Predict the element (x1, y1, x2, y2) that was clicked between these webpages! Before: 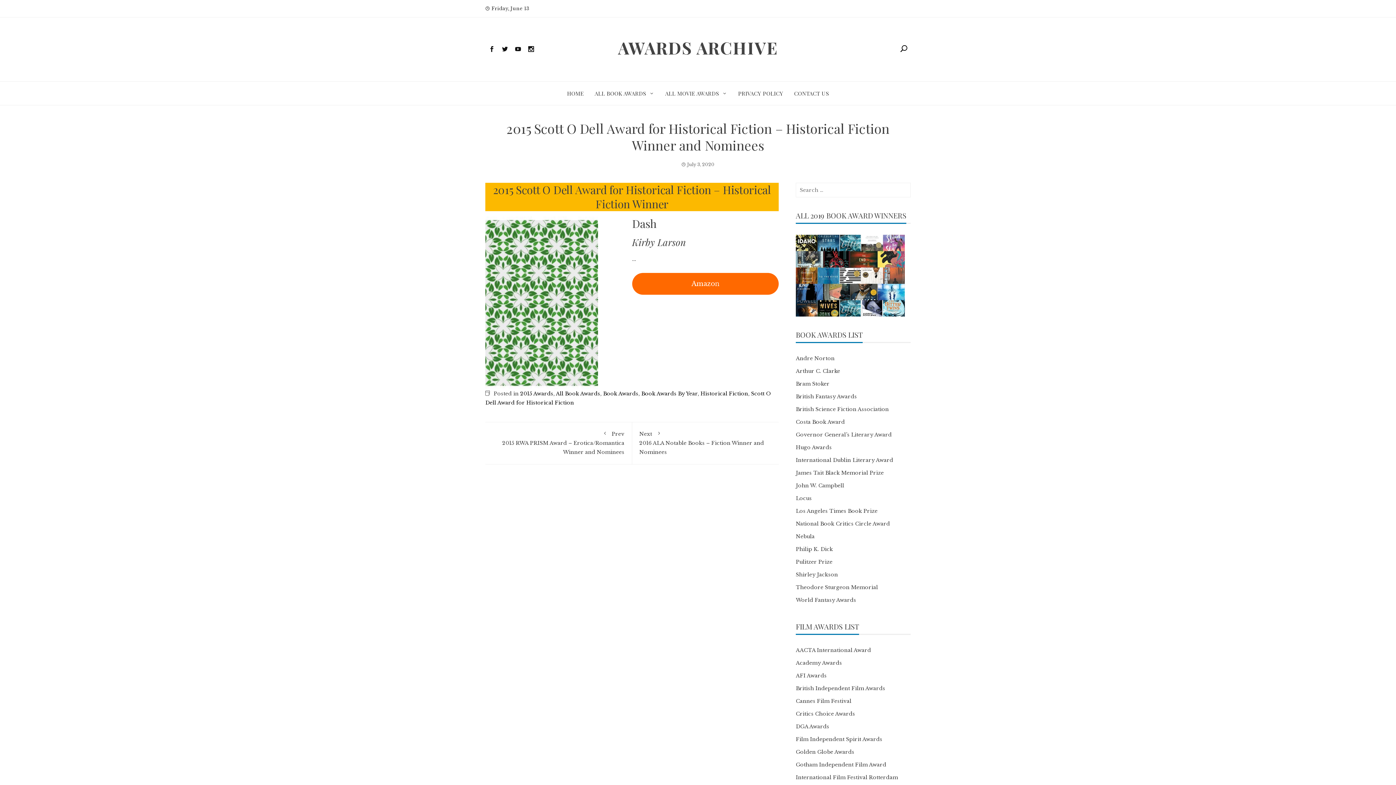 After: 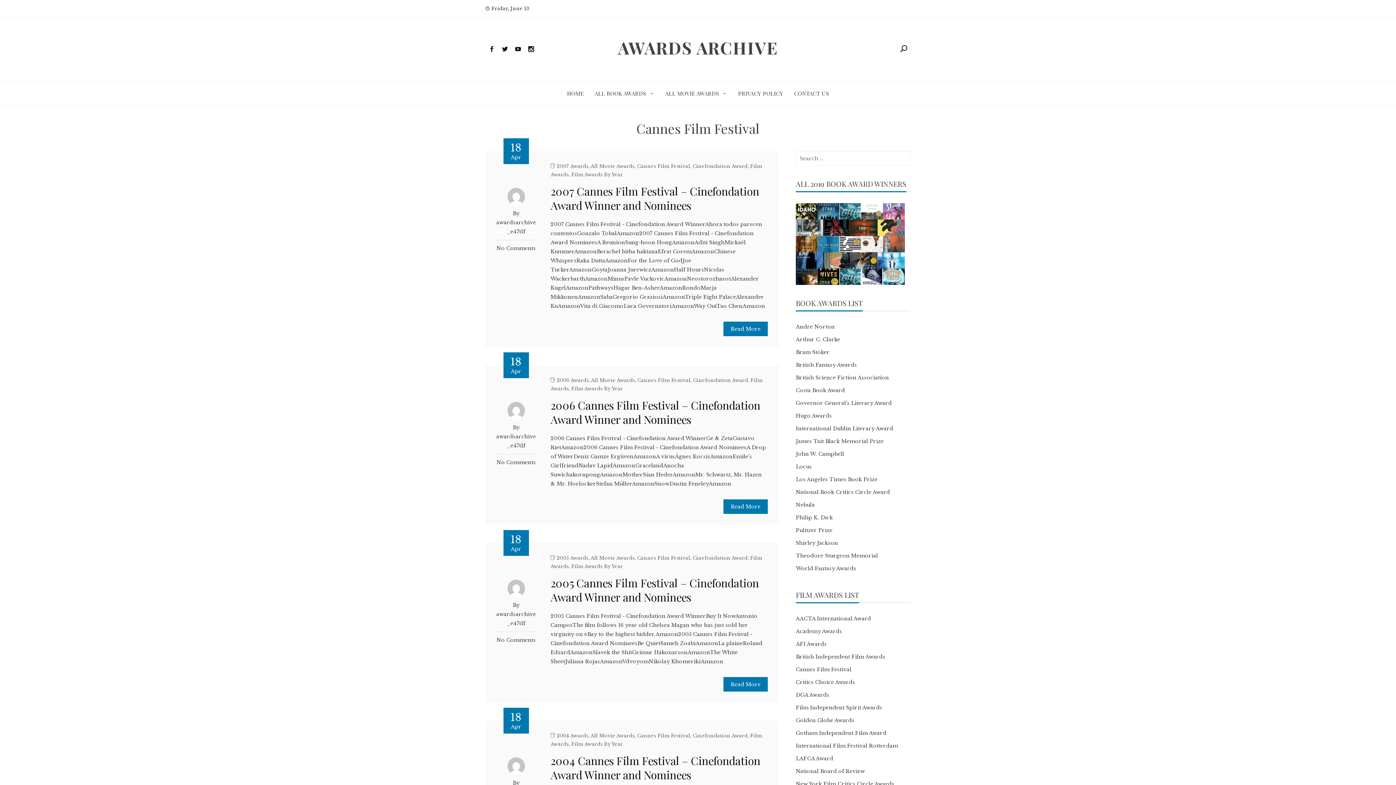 Action: label: Cannes Film Festival bbox: (796, 698, 851, 704)